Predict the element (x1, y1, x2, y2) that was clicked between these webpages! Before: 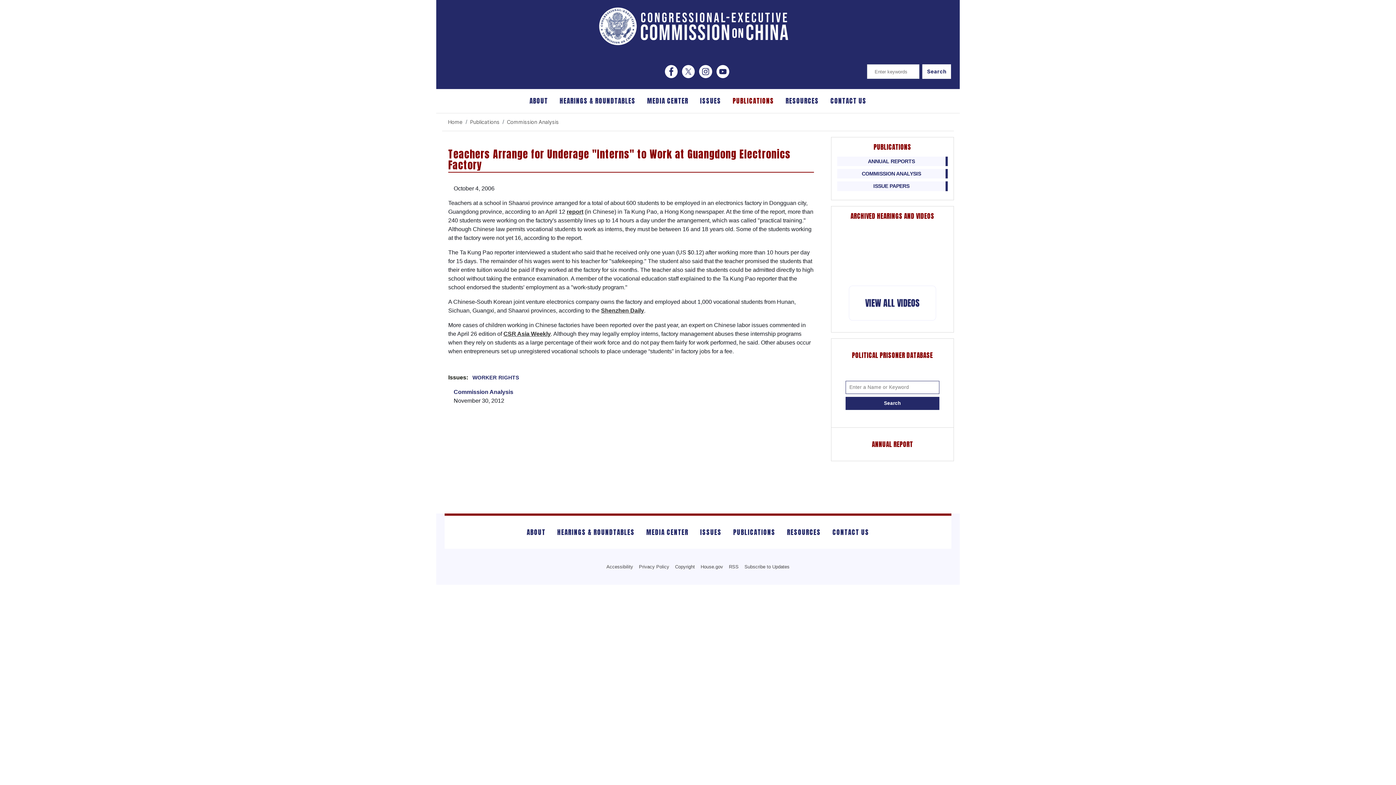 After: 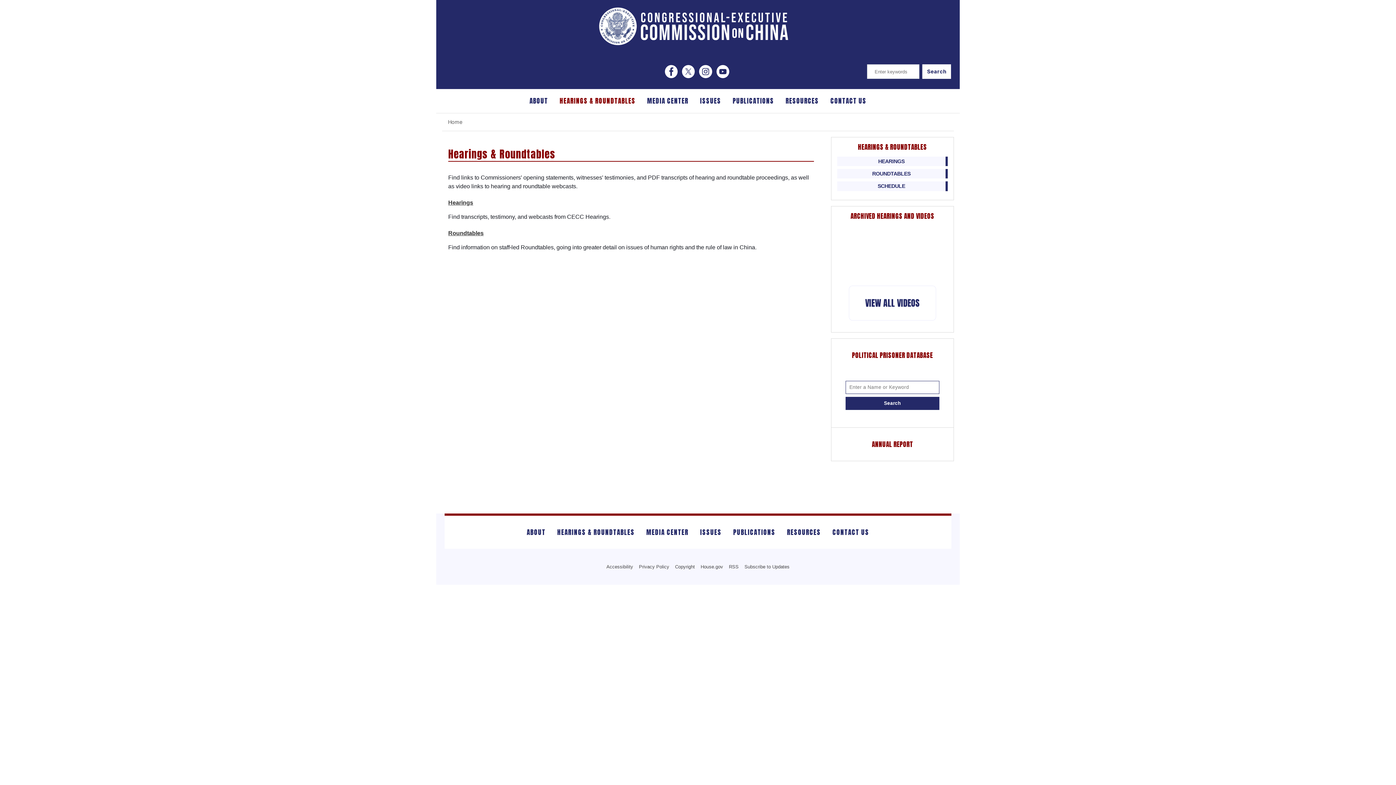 Action: bbox: (551, 515, 640, 548) label: HEARINGS & ROUNDTABLES